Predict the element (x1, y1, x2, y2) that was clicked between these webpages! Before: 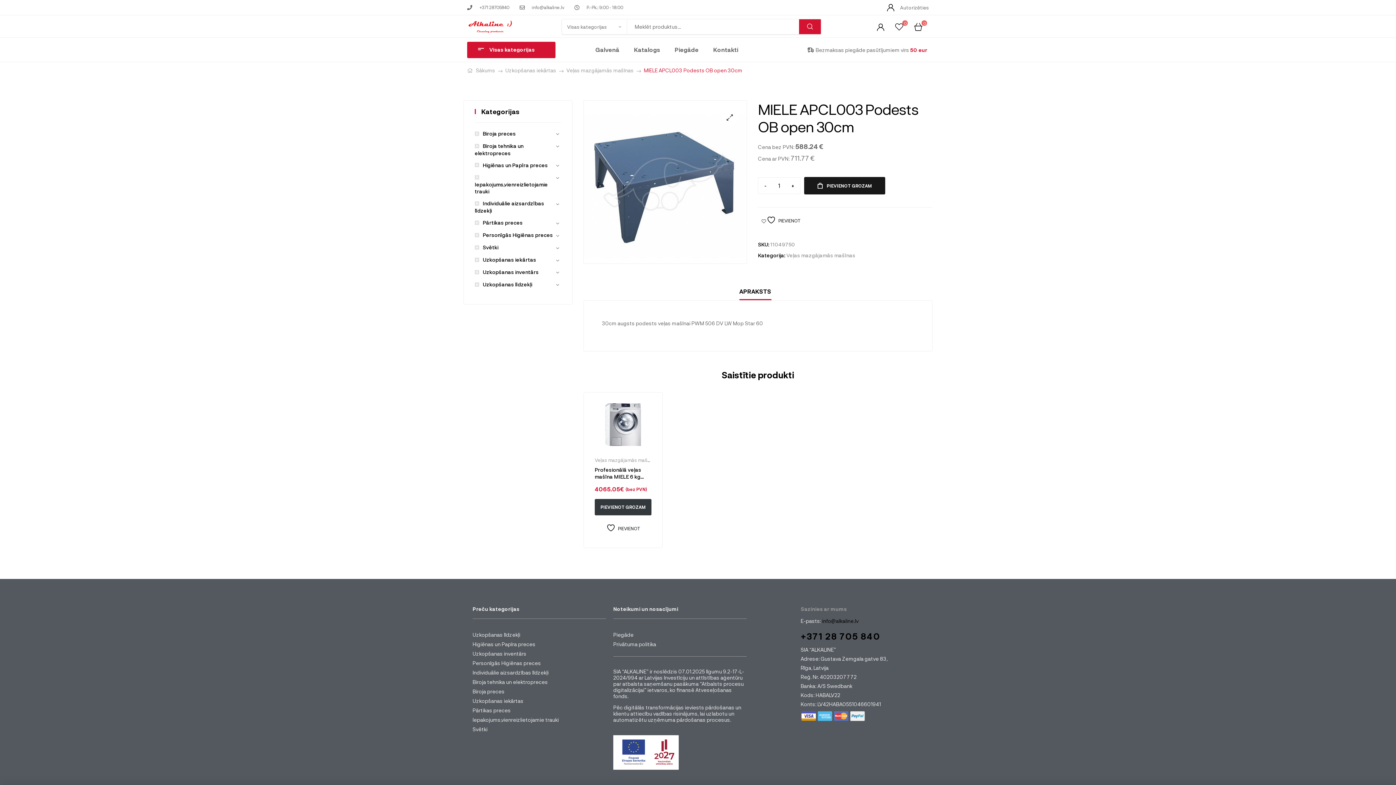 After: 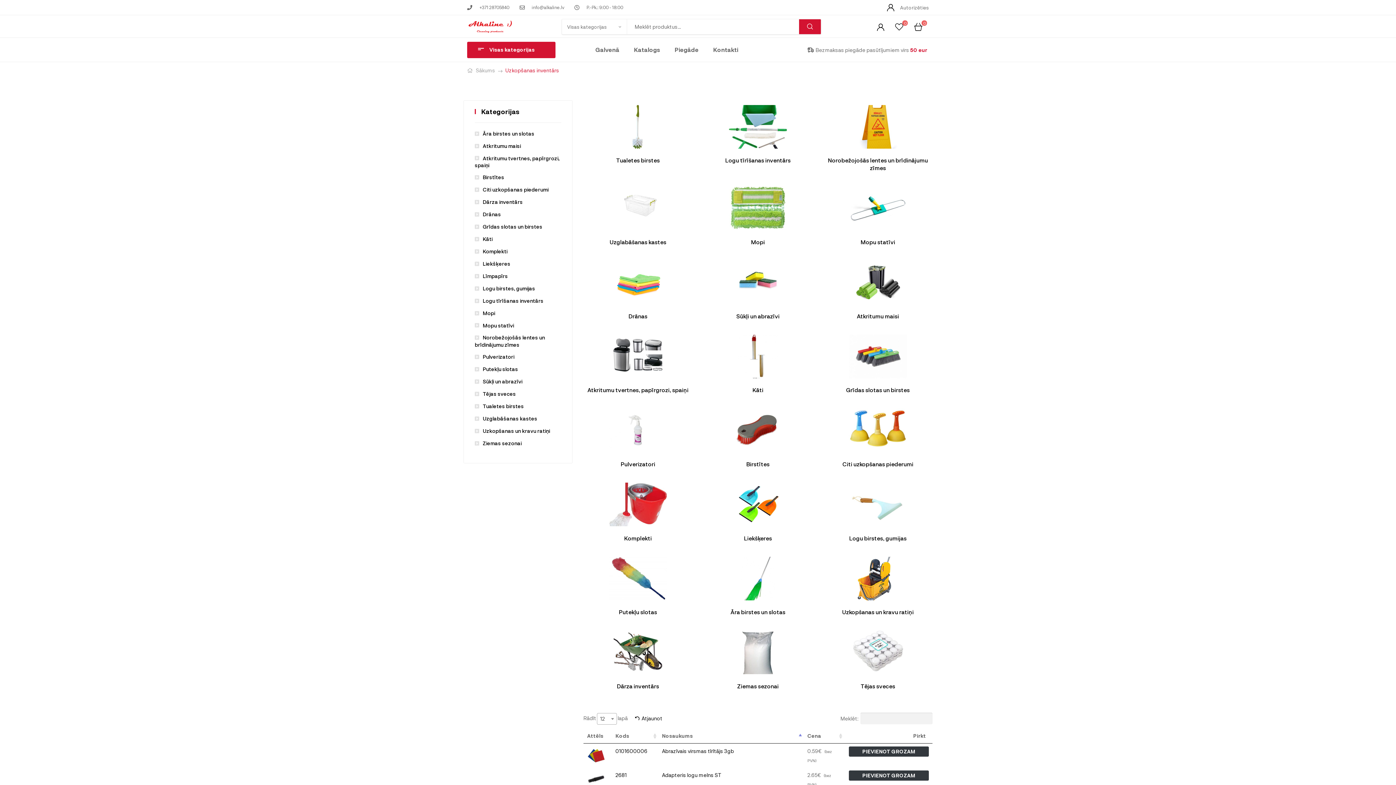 Action: bbox: (472, 649, 606, 658) label: Uzkopšanas inventārs